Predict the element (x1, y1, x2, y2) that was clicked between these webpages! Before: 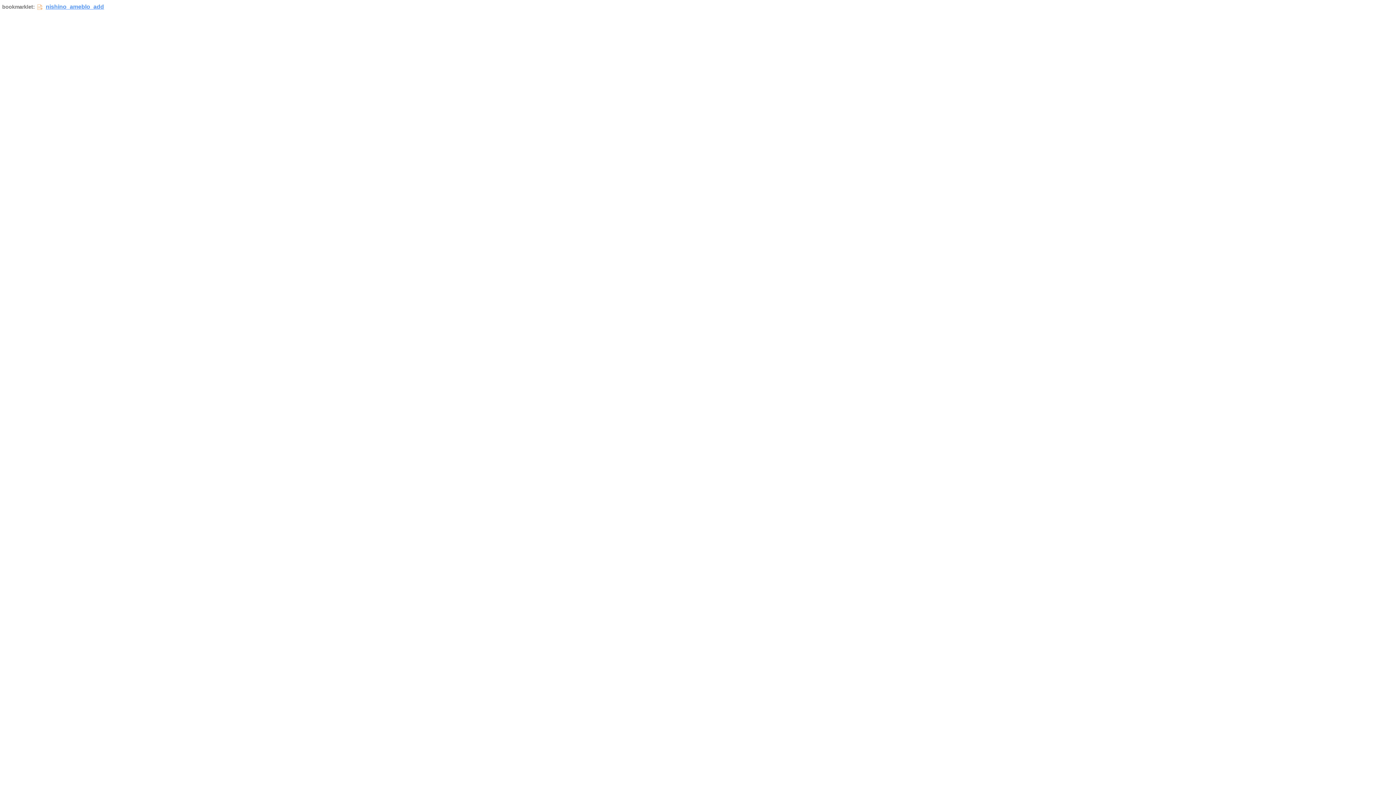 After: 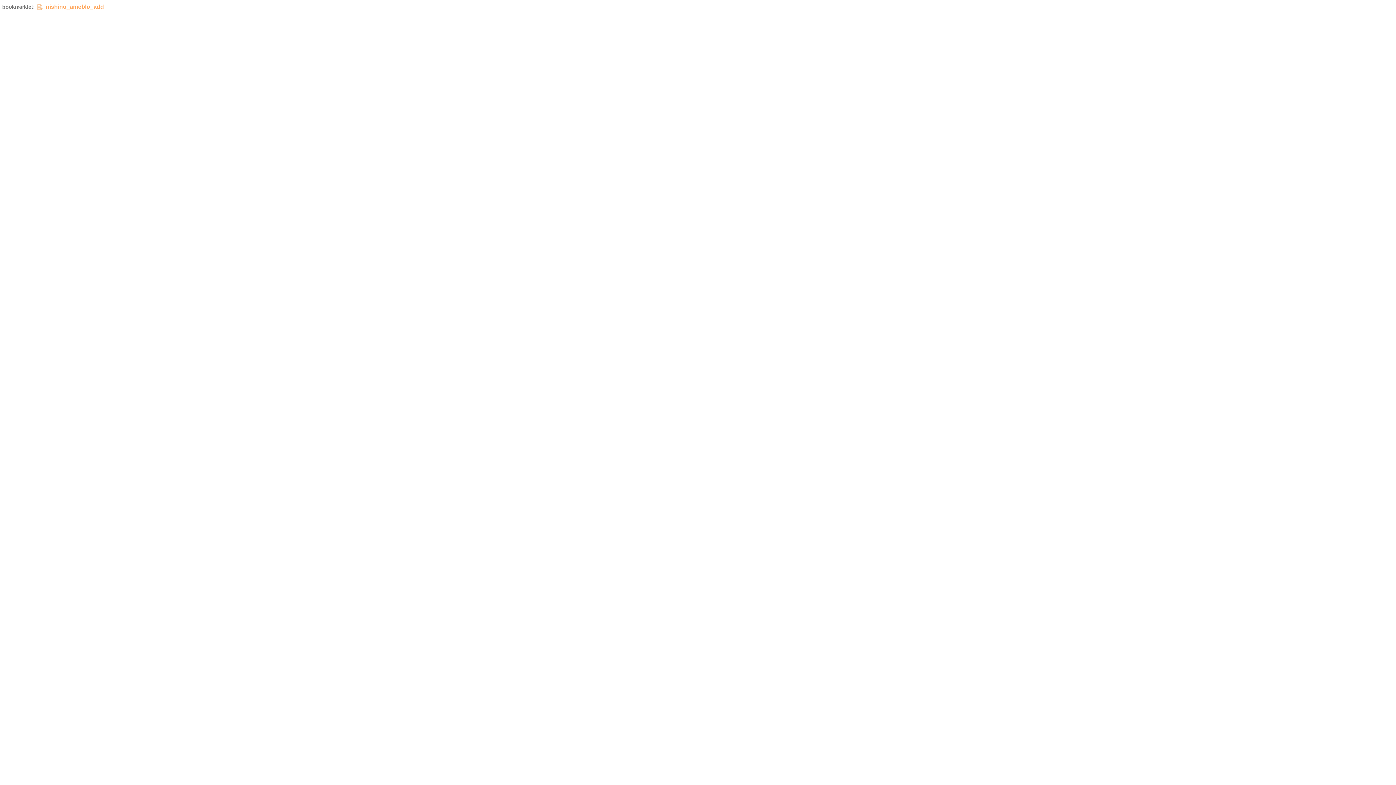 Action: label: nishino_ameblo_add bbox: (36, 3, 105, 11)